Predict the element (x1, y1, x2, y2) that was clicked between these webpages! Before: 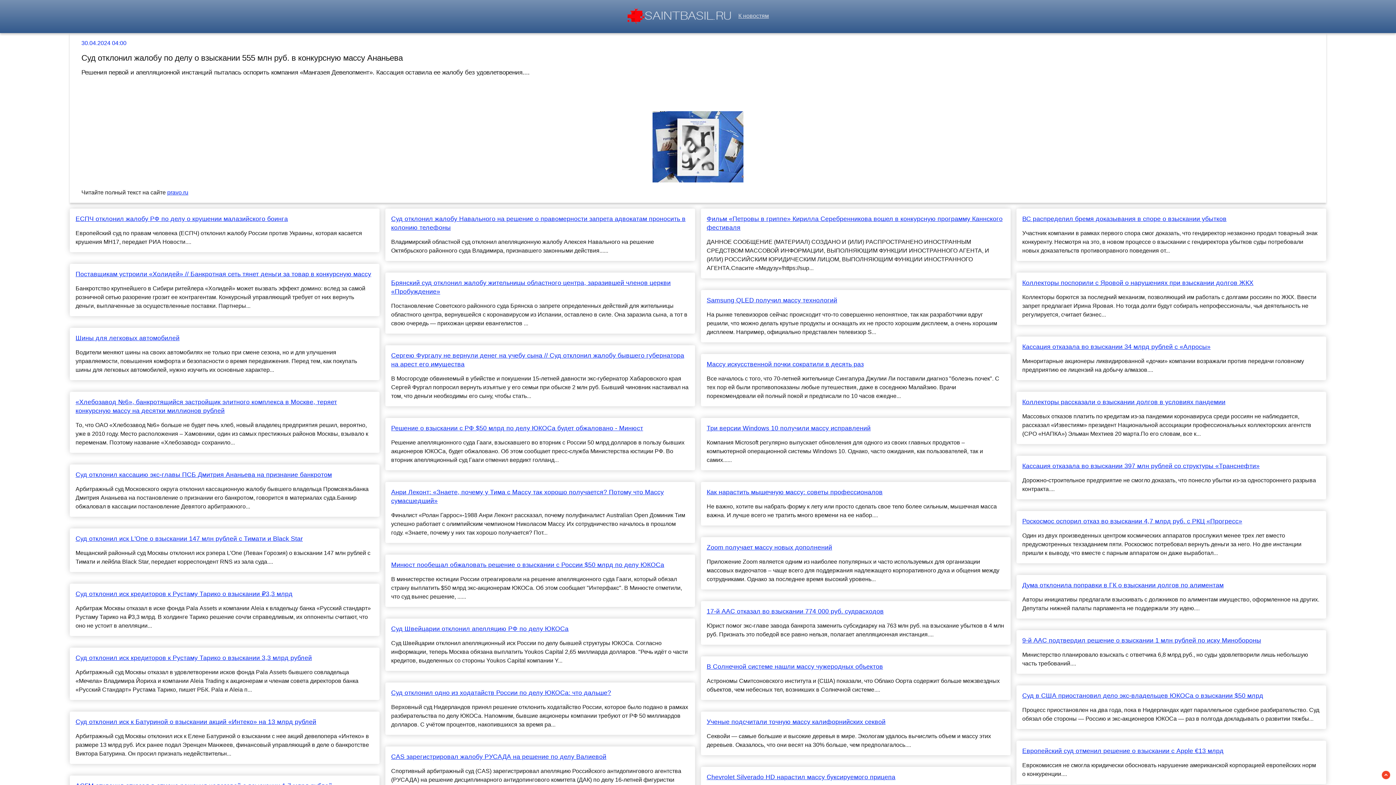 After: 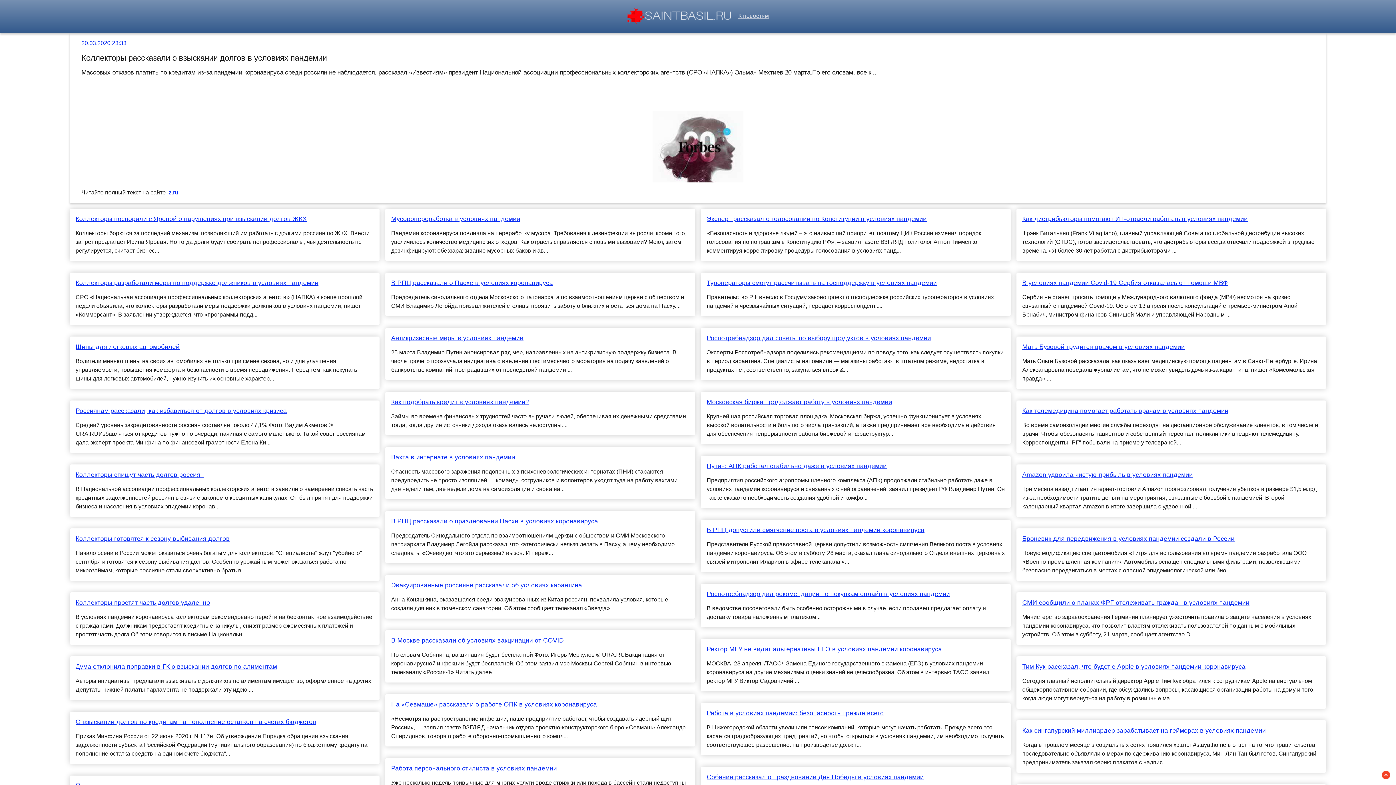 Action: bbox: (1022, 397, 1320, 406) label: Коллекторы рассказали о взыскании долгов в условиях пандемии